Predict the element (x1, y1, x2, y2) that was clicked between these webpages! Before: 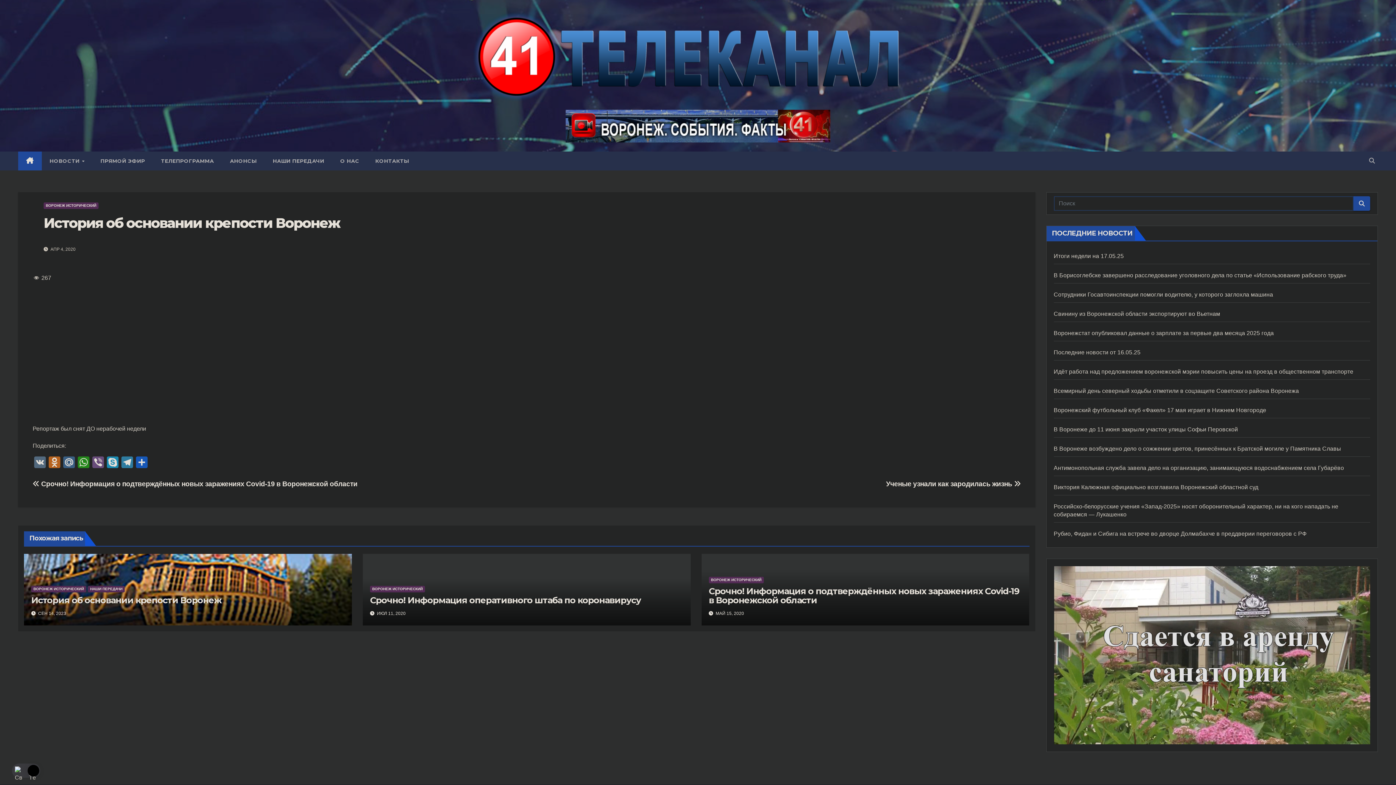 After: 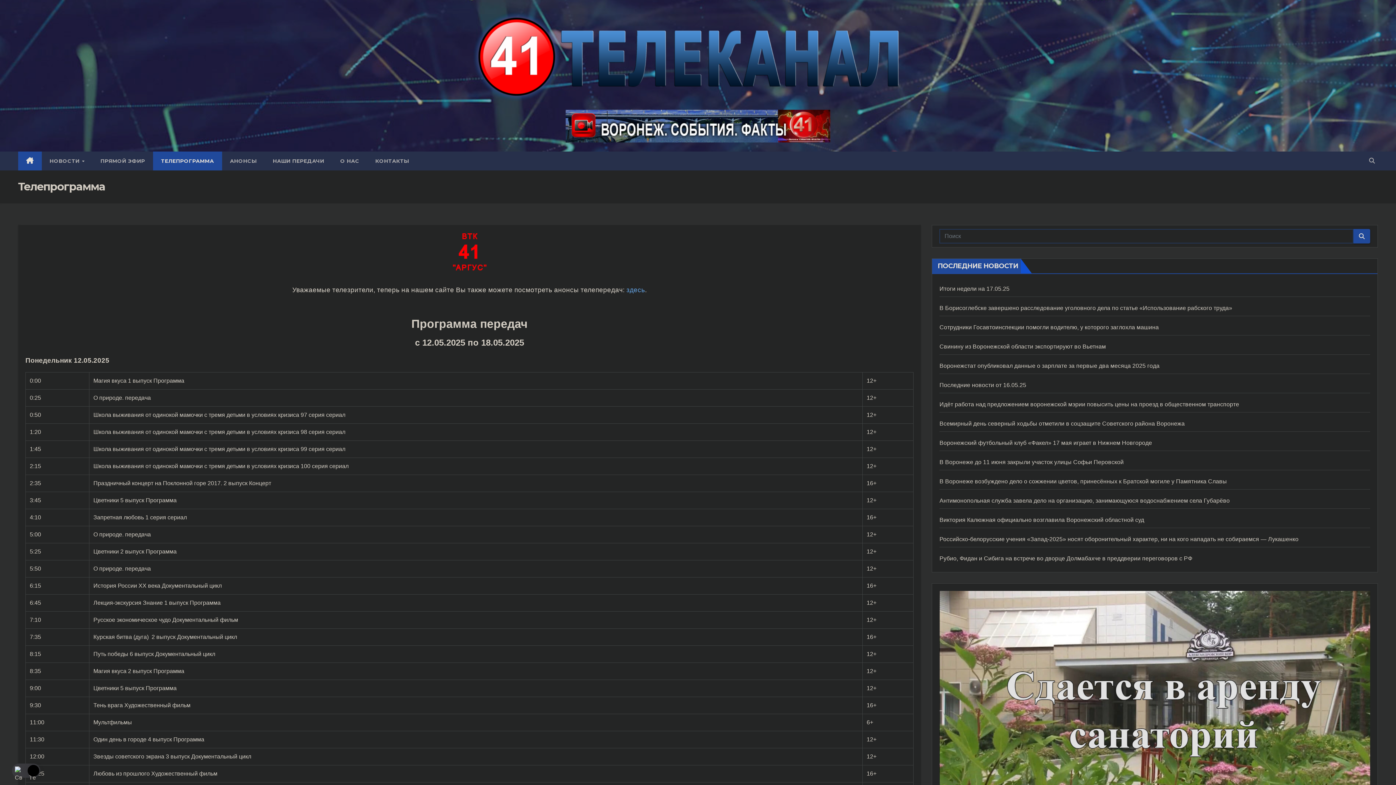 Action: label: ТЕЛЕПРОГРАММА bbox: (153, 151, 222, 170)